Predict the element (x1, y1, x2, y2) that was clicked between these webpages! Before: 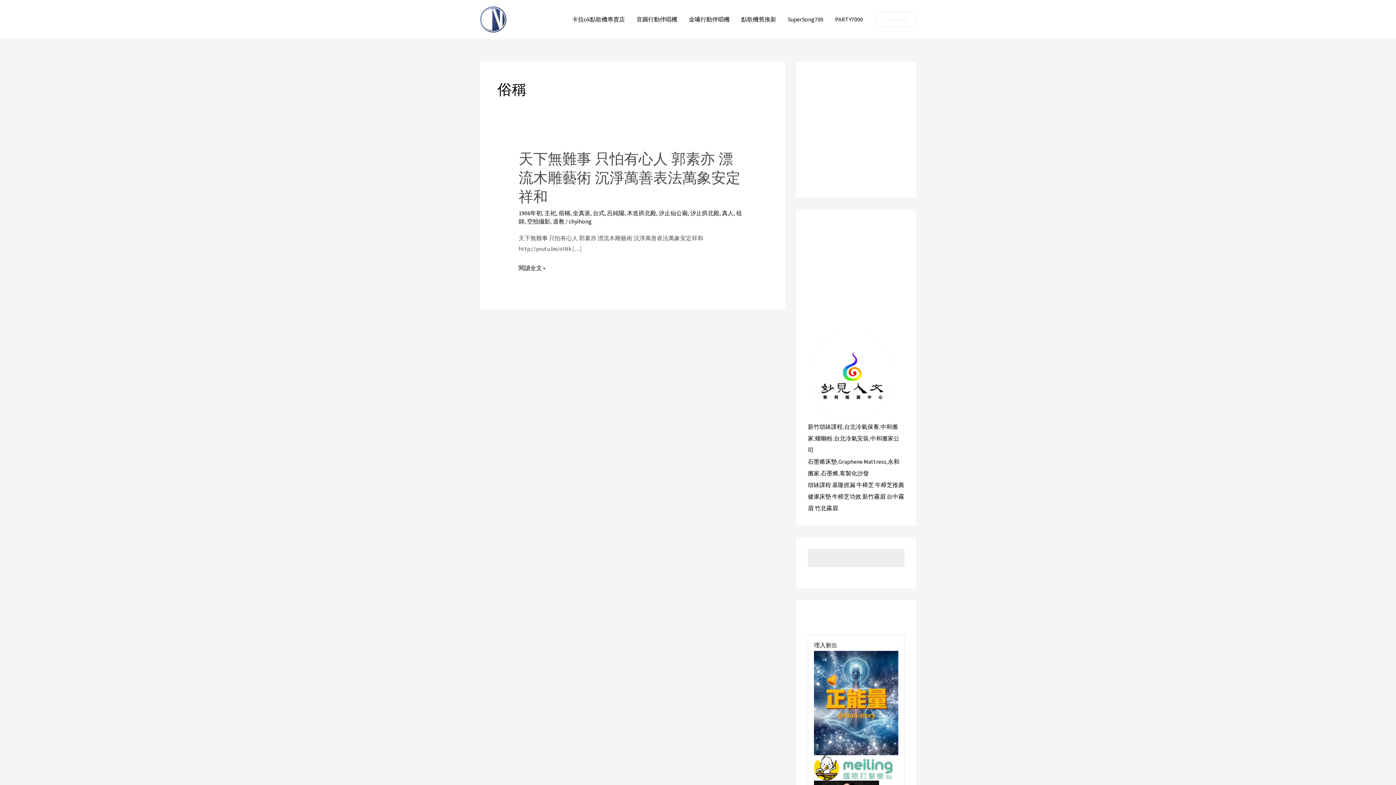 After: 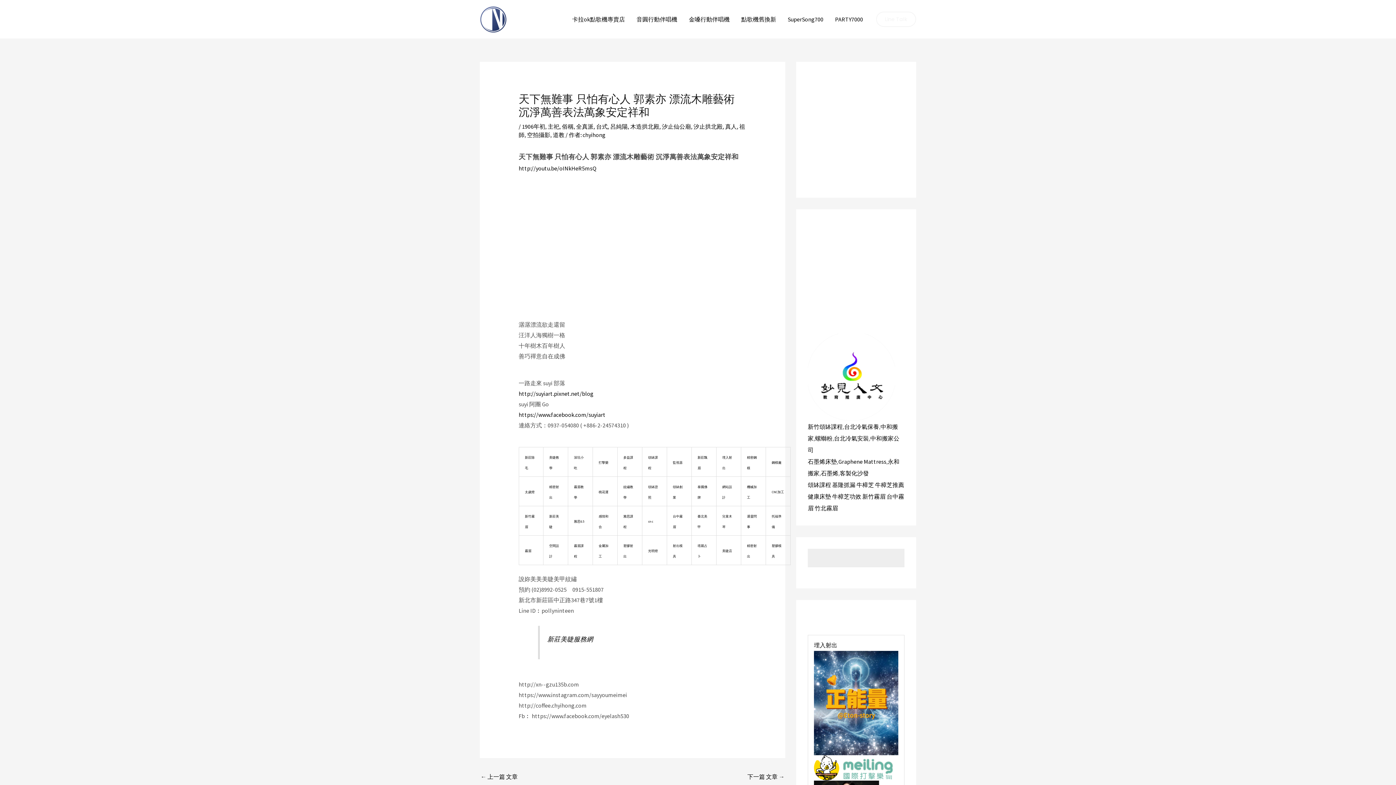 Action: bbox: (518, 148, 740, 207) label: 天下無難事 只怕有心人 郭素亦 漂流木雕藝術 沉淨萬善表法萬象安定祥和